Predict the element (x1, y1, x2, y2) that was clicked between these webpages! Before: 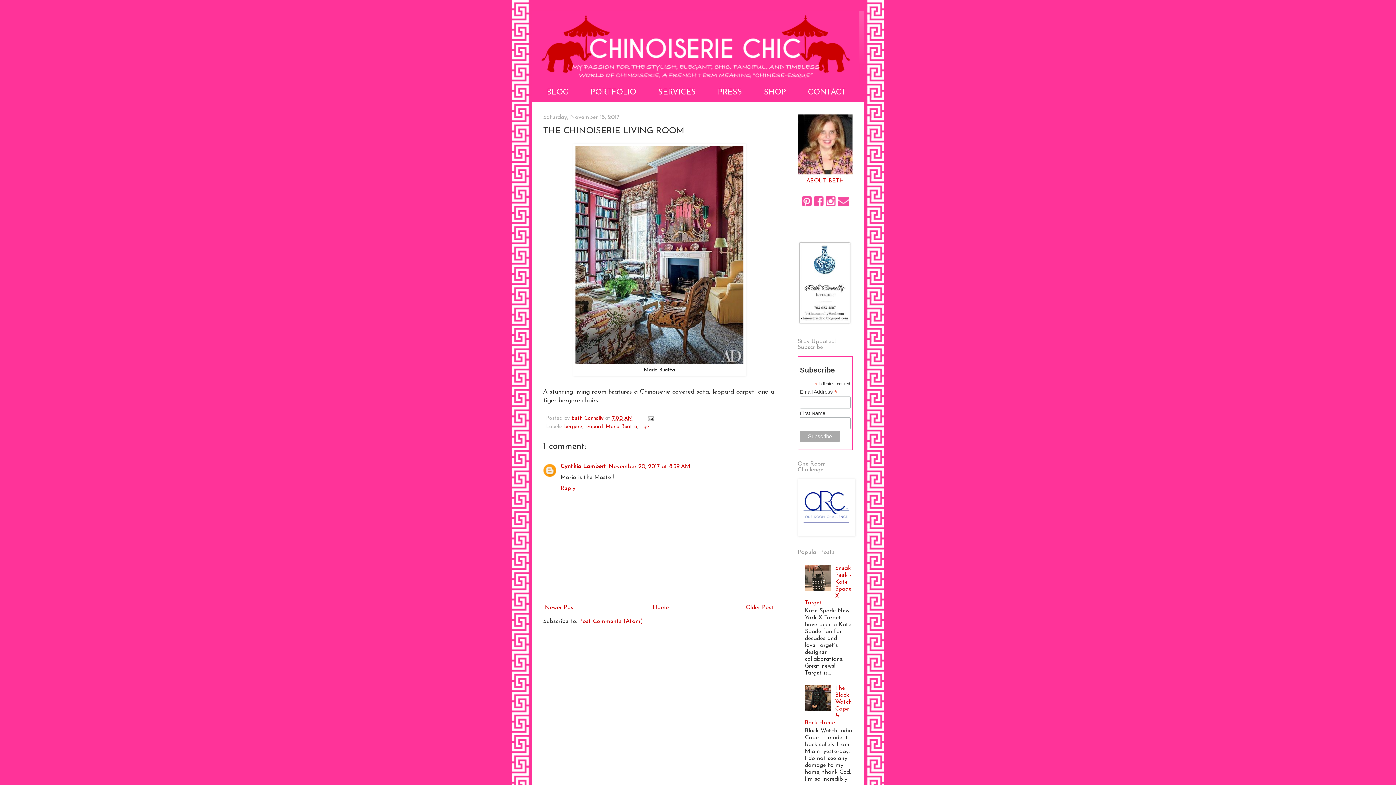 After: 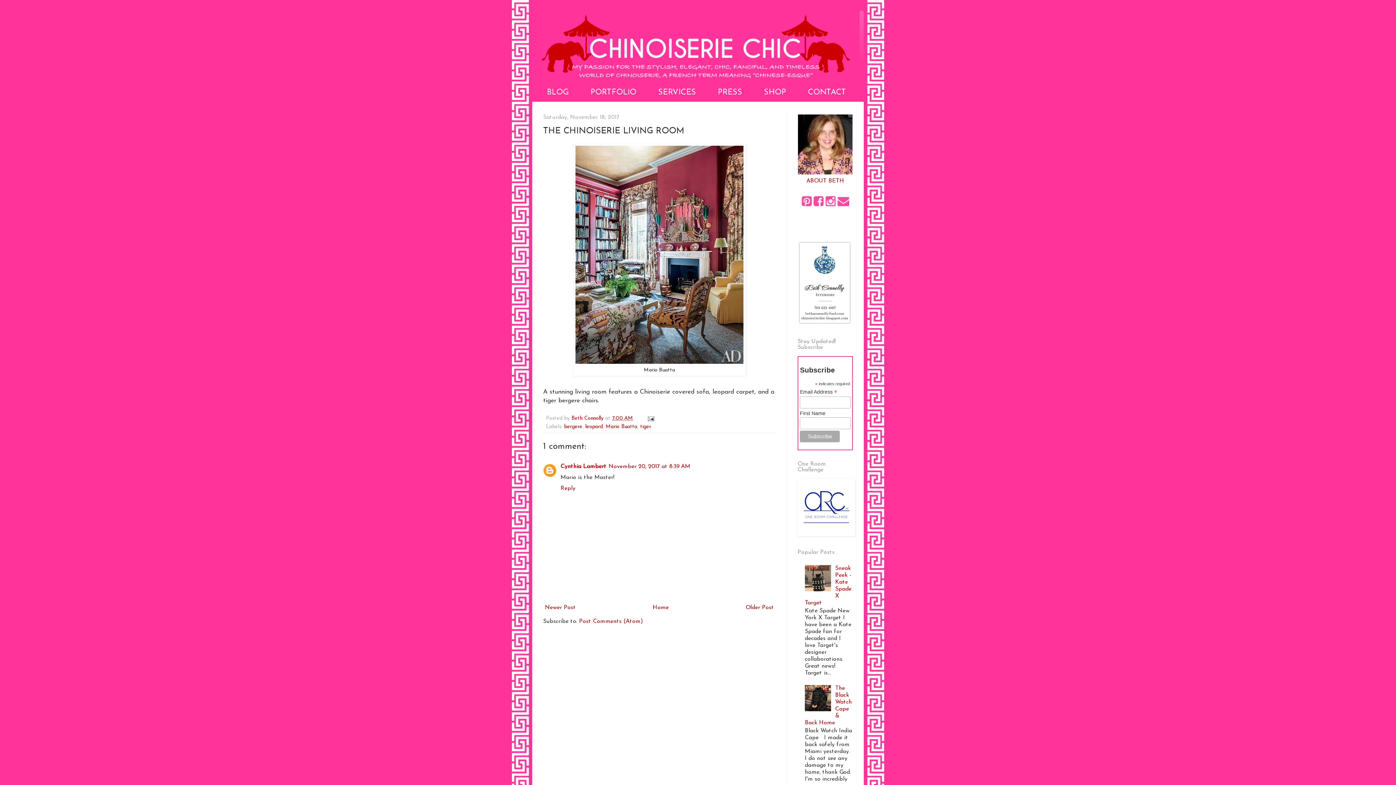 Action: bbox: (805, 707, 833, 712)